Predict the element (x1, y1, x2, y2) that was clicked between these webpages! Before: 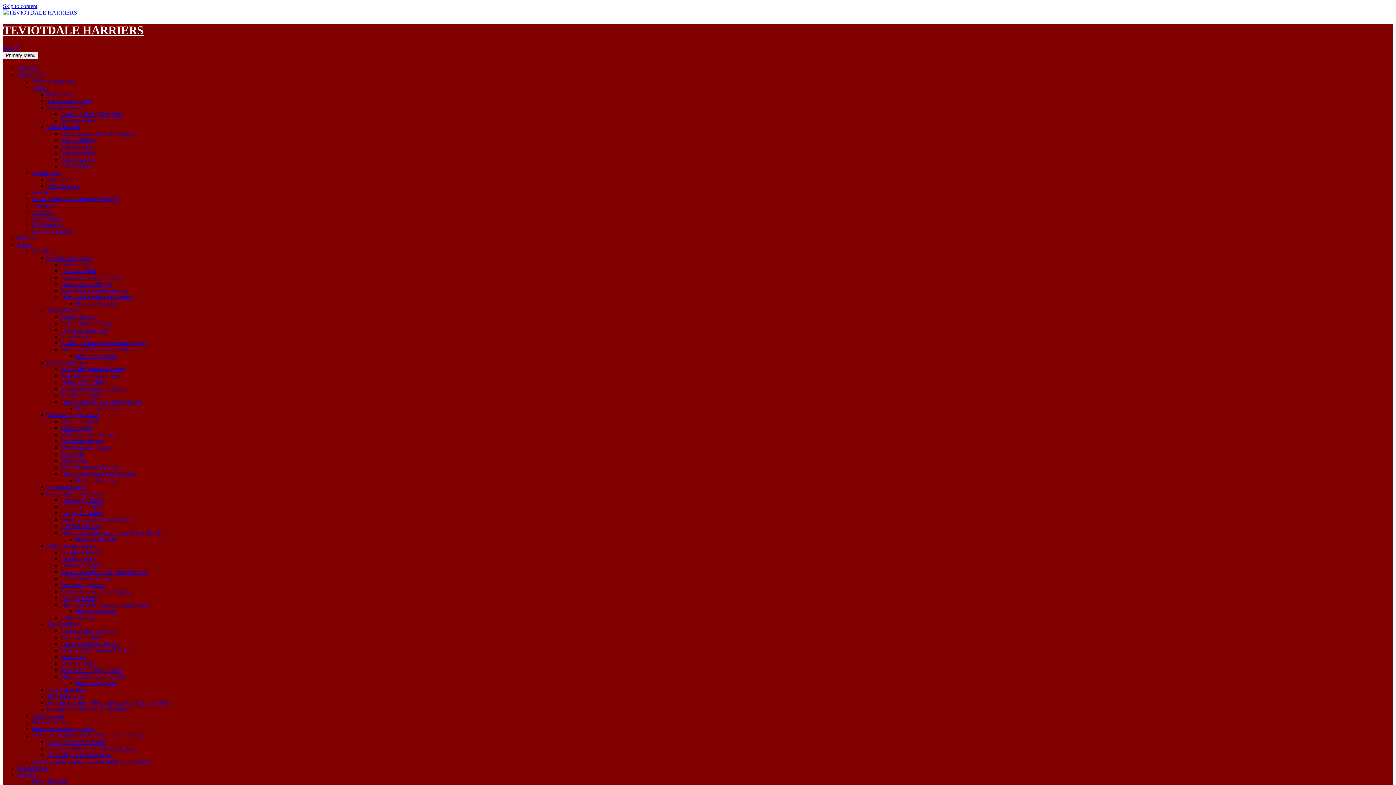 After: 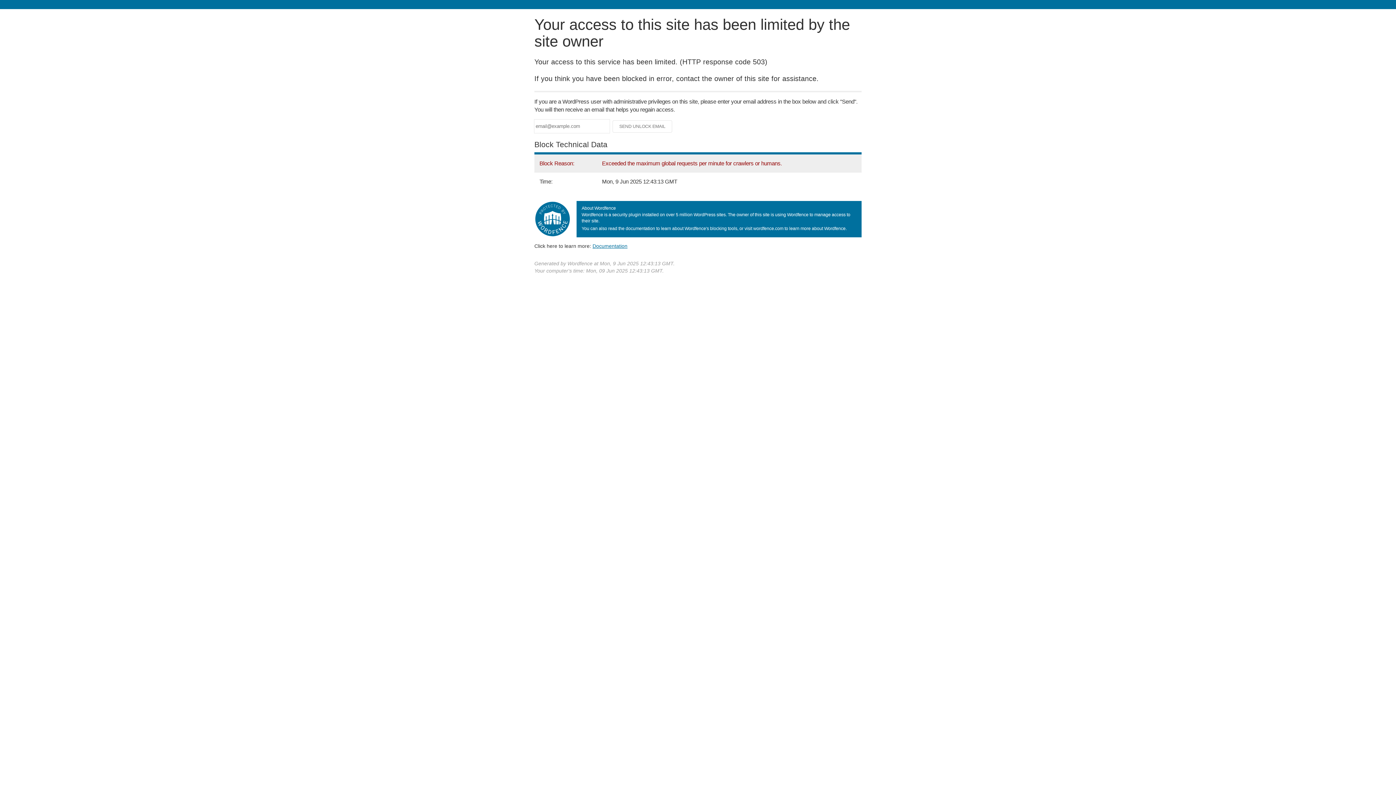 Action: bbox: (61, 130, 133, 136) label: Office Bearers 2020-21 Season